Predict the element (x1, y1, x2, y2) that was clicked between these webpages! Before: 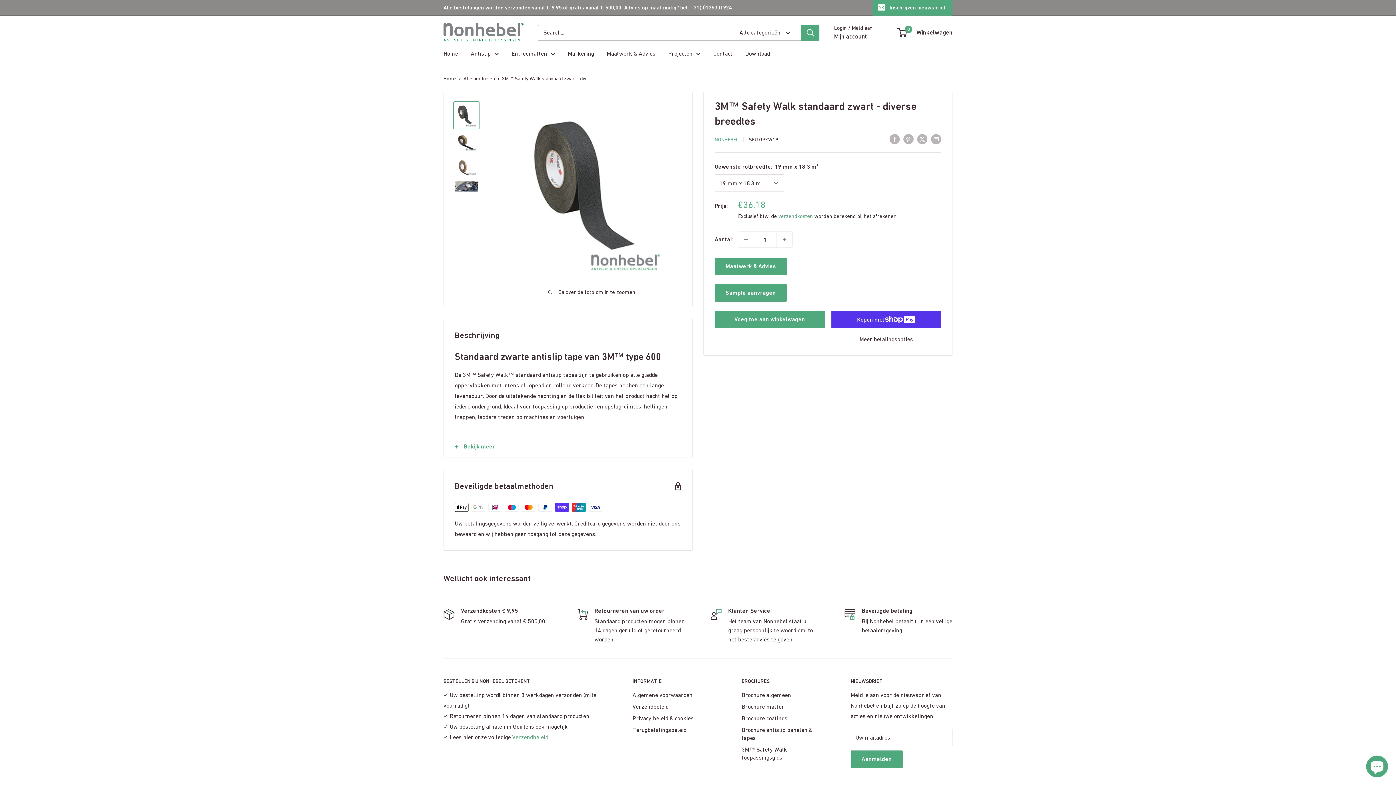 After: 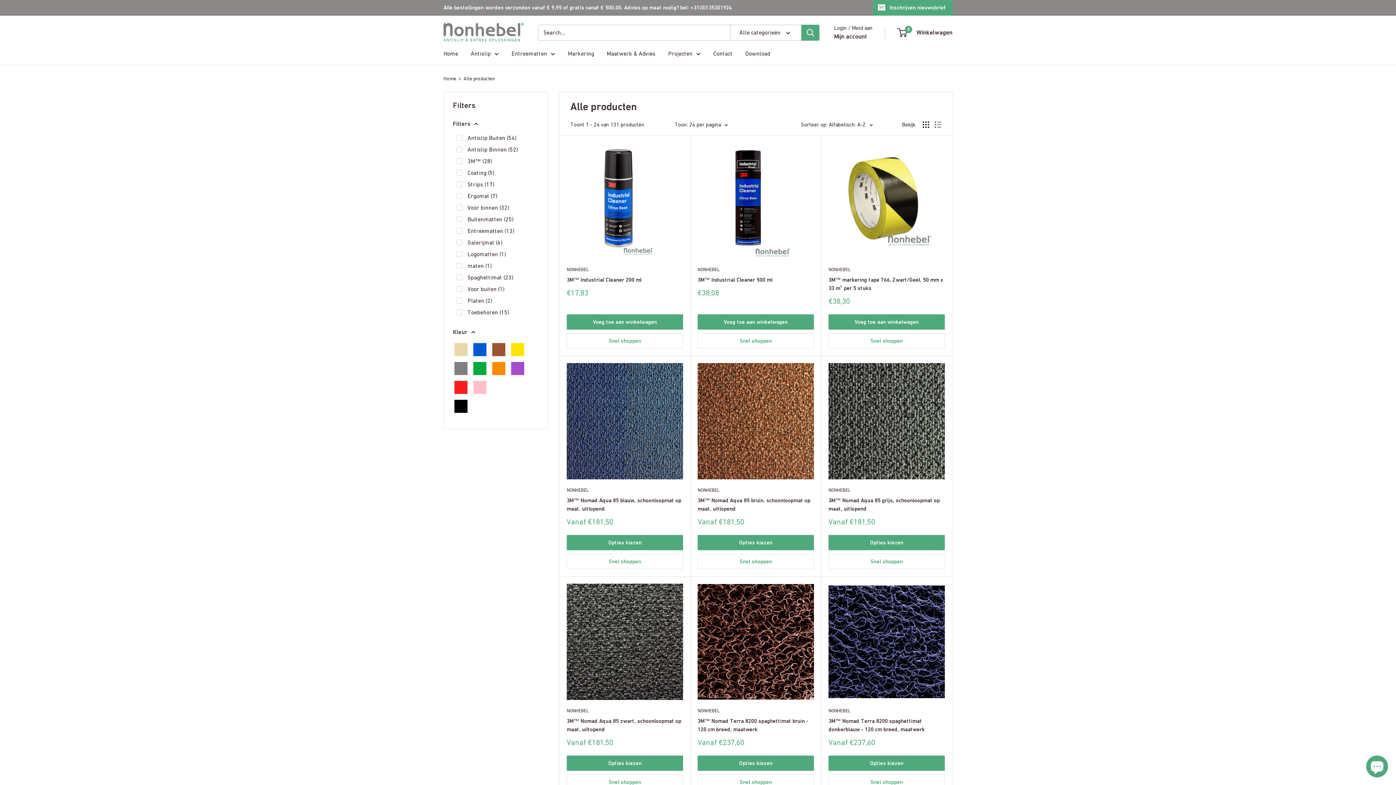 Action: label: Alle producten bbox: (463, 75, 494, 81)